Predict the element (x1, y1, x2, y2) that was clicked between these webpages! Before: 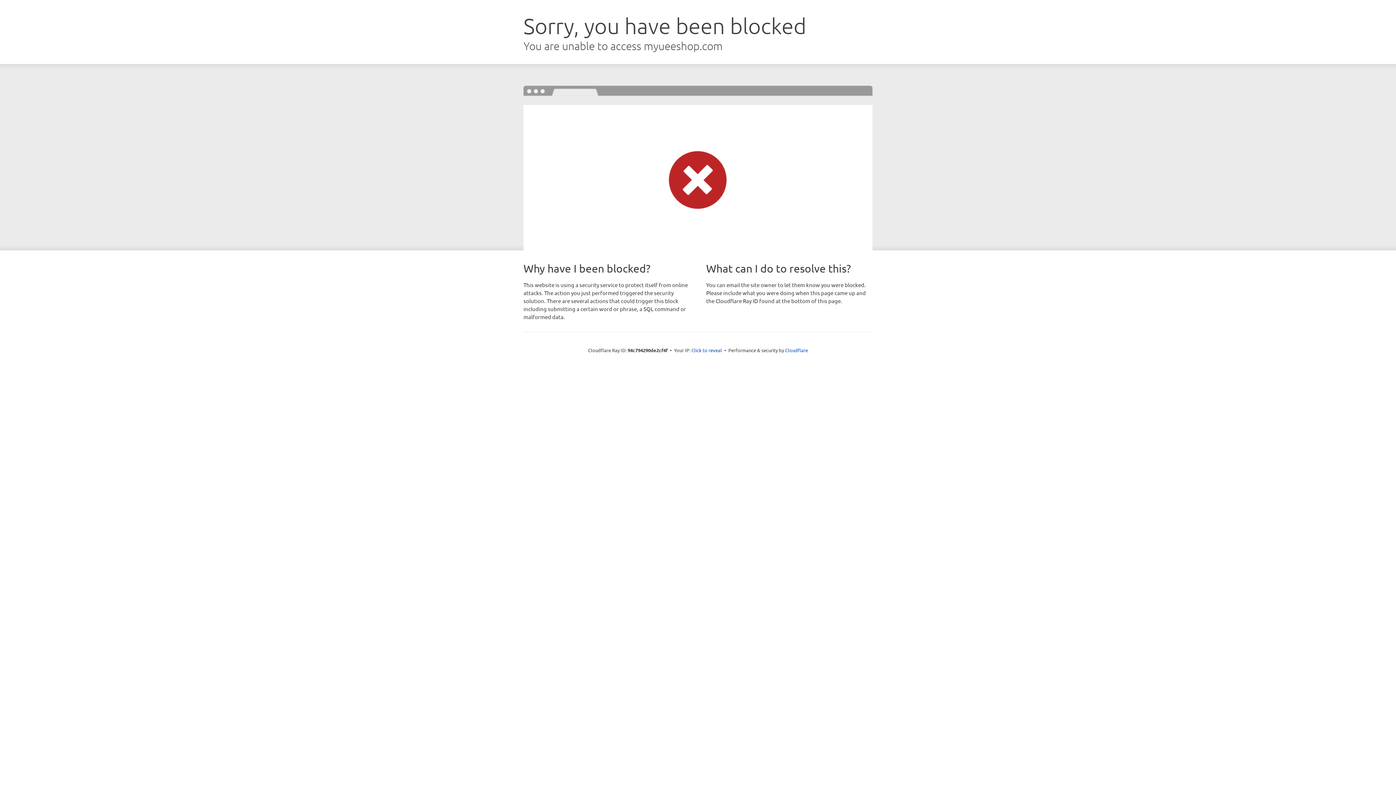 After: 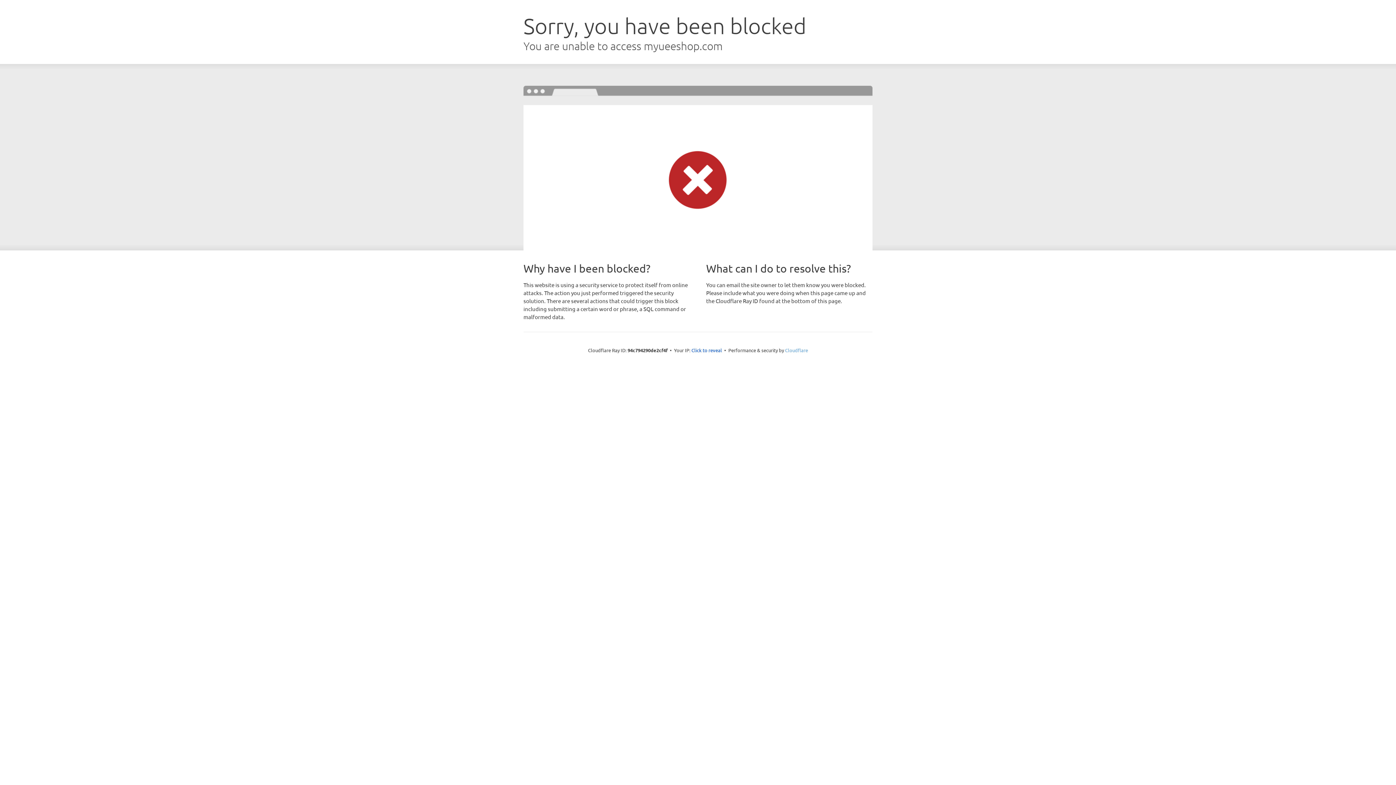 Action: label: Cloudflare bbox: (785, 347, 808, 353)